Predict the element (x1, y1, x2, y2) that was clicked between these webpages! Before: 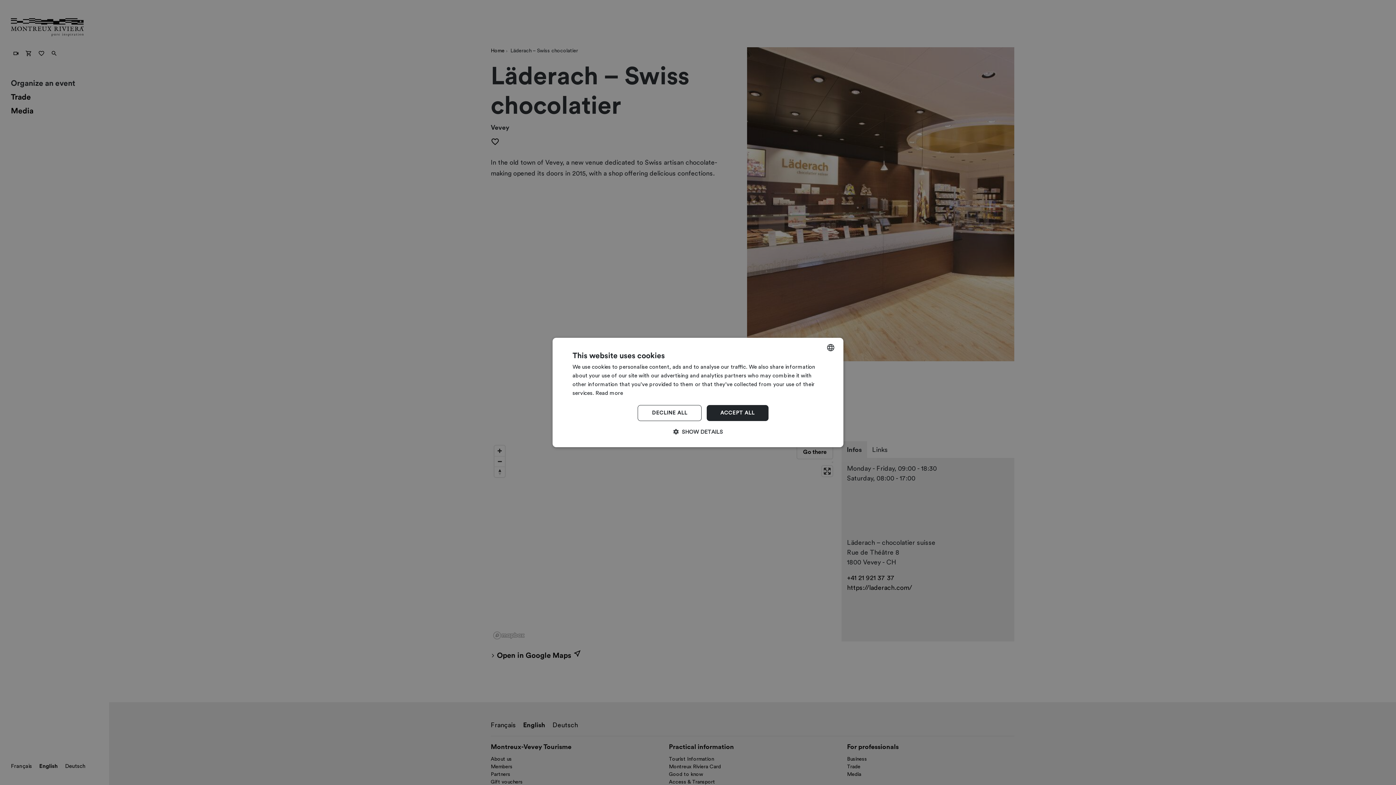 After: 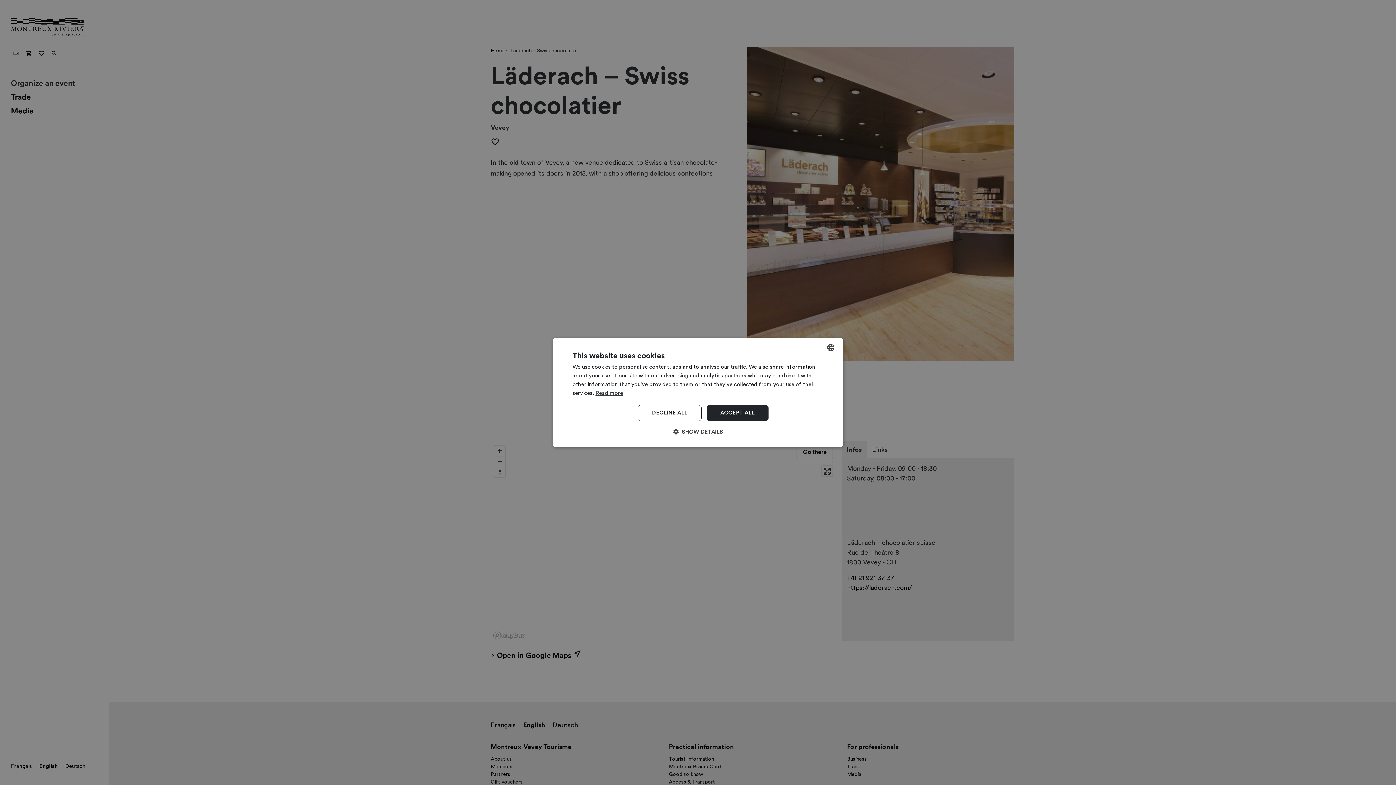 Action: label: Read more, opens a new window bbox: (595, 390, 623, 396)